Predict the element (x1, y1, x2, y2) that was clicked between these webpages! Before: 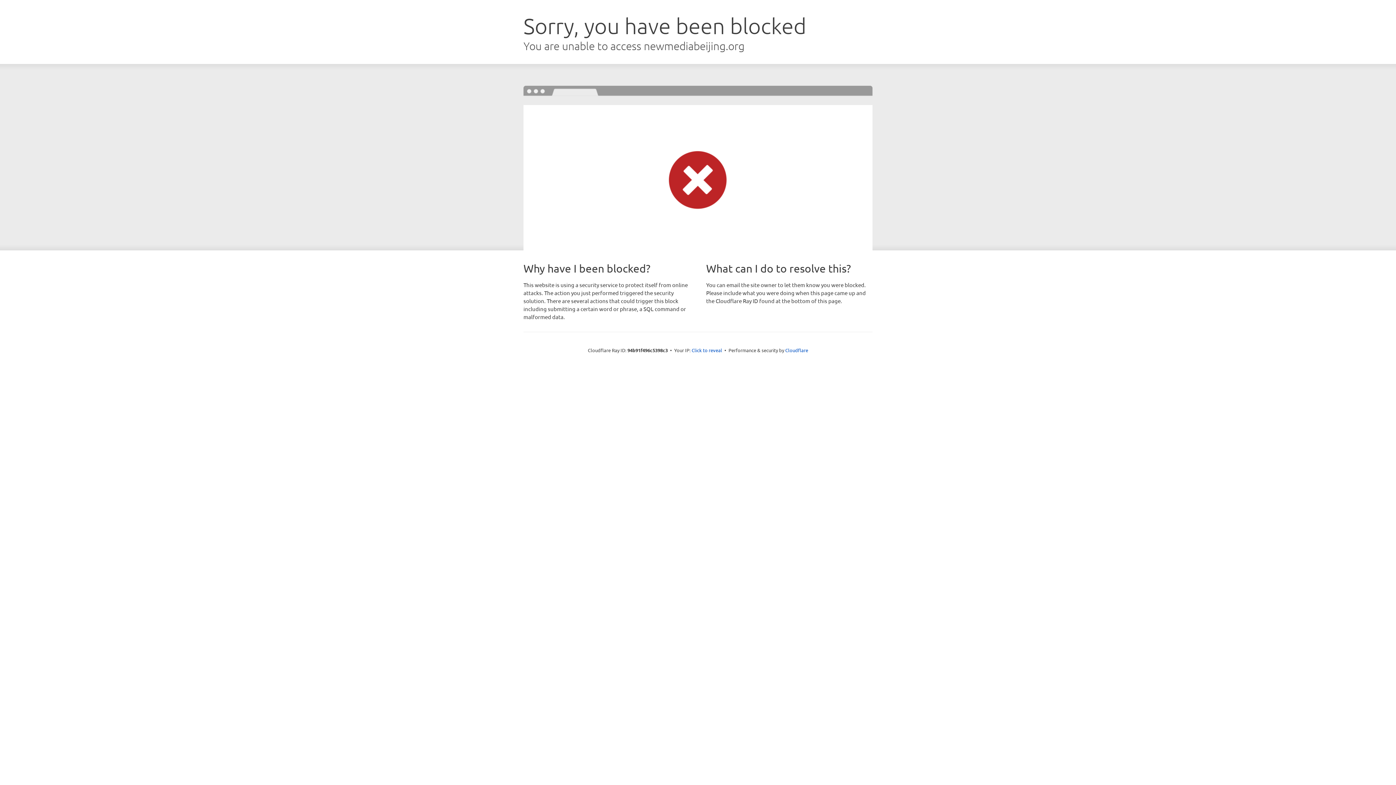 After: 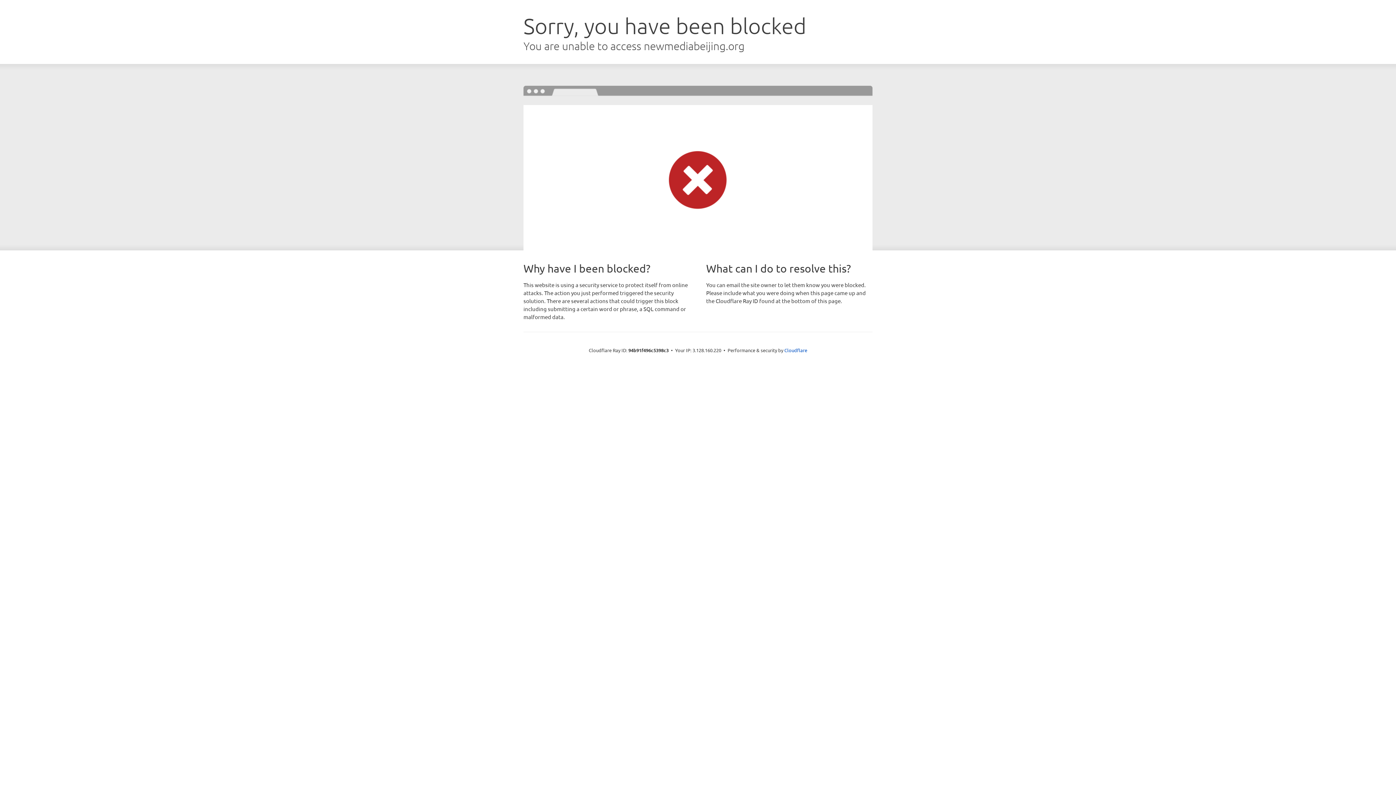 Action: bbox: (691, 346, 722, 353) label: Click to reveal